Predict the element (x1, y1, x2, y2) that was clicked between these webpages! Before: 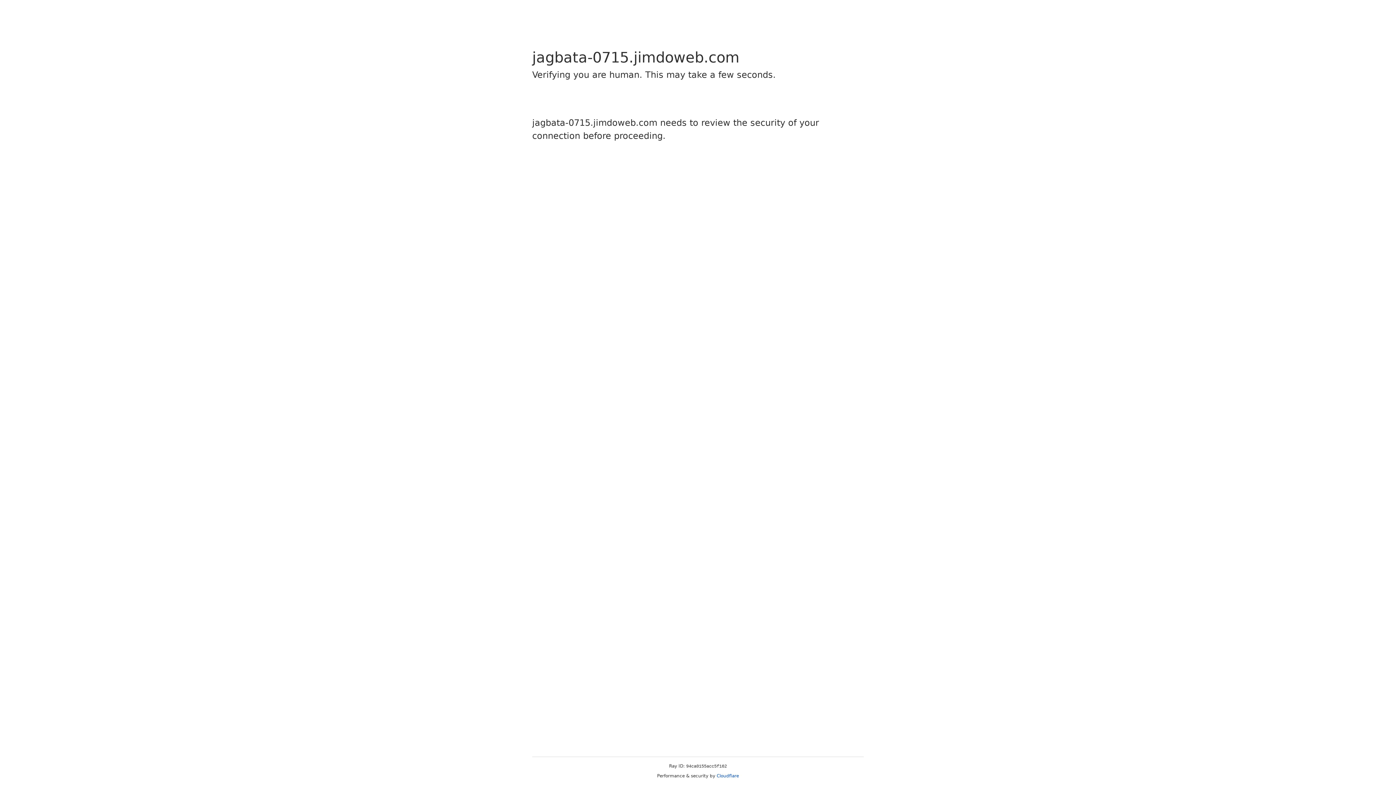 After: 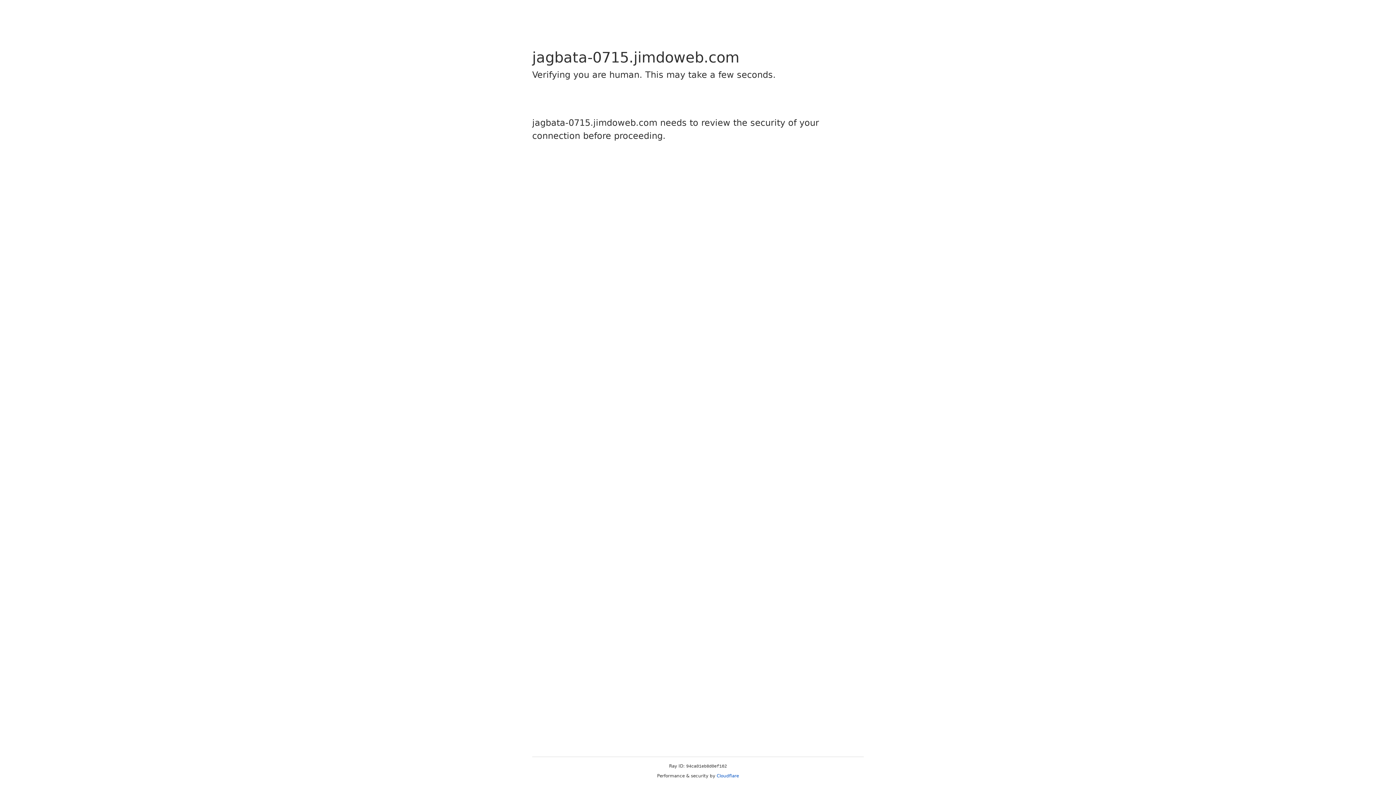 Action: bbox: (716, 773, 739, 778) label: Cloudflare